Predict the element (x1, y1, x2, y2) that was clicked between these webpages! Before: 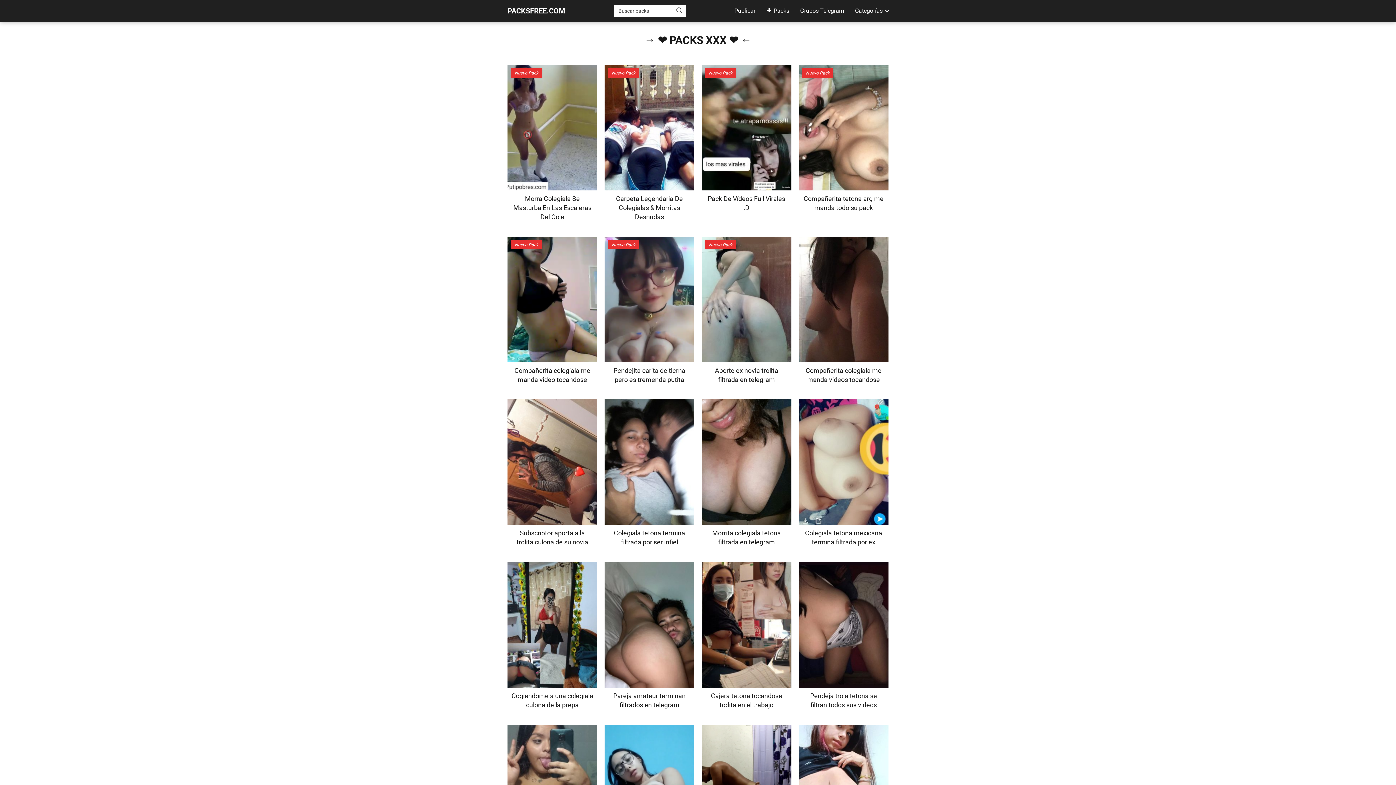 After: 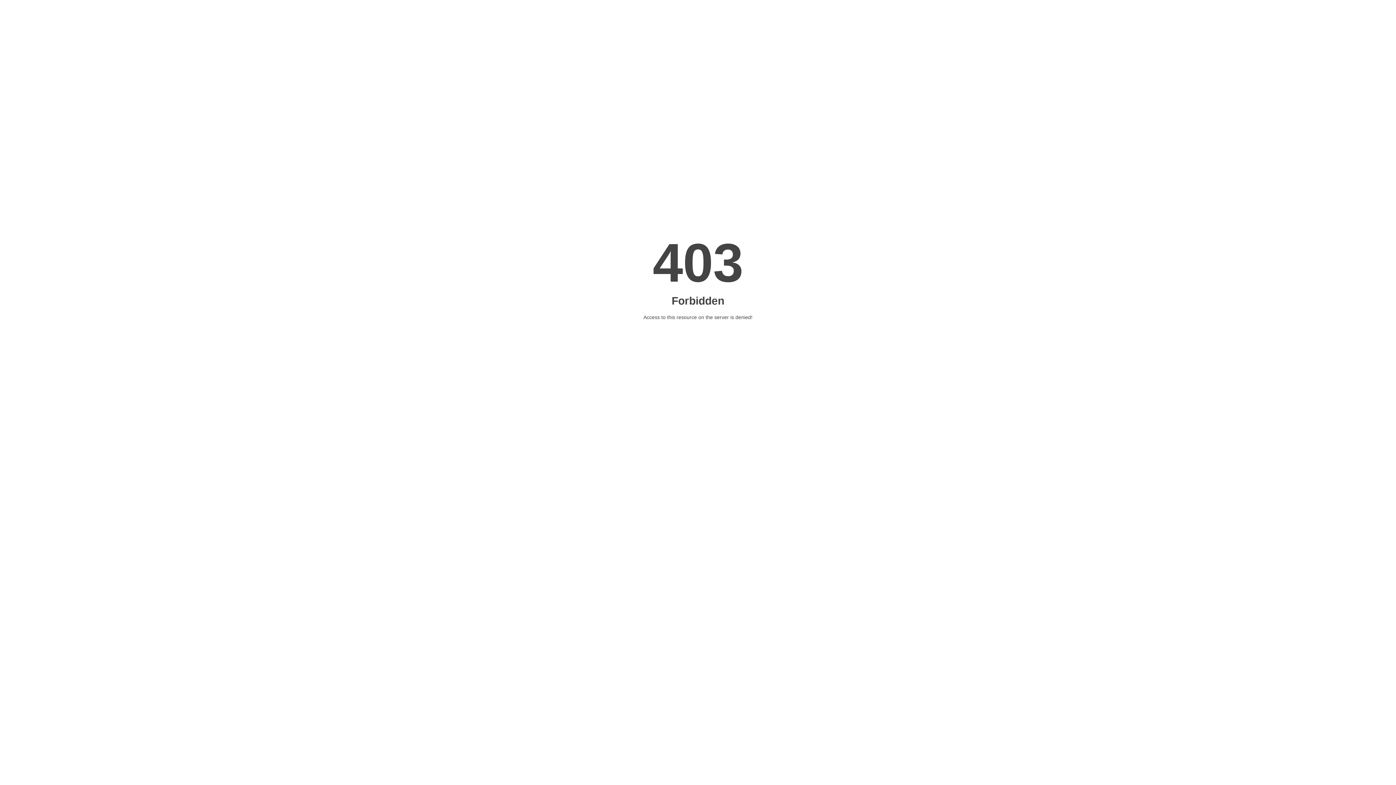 Action: label: Morrita colegiala tetona filtrada en telegram bbox: (701, 399, 791, 547)